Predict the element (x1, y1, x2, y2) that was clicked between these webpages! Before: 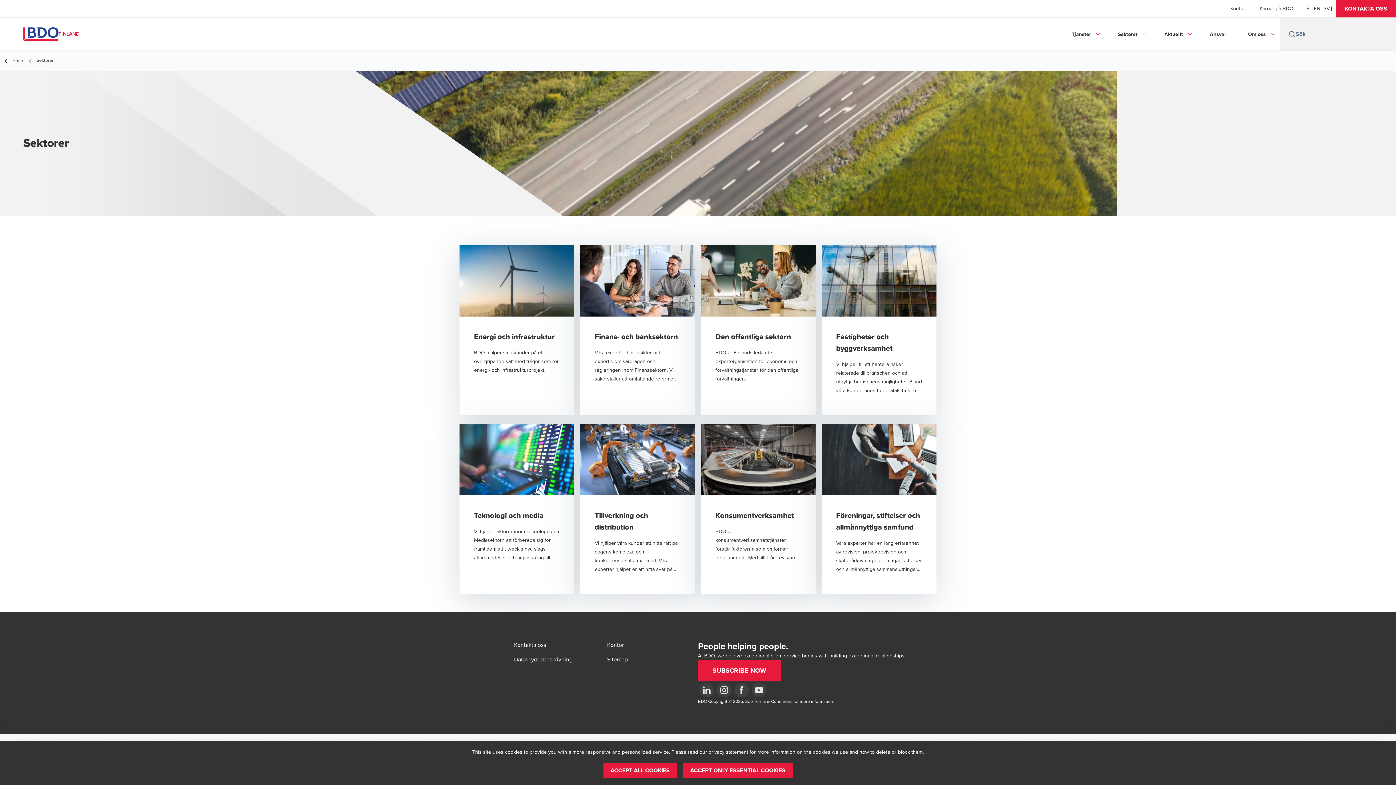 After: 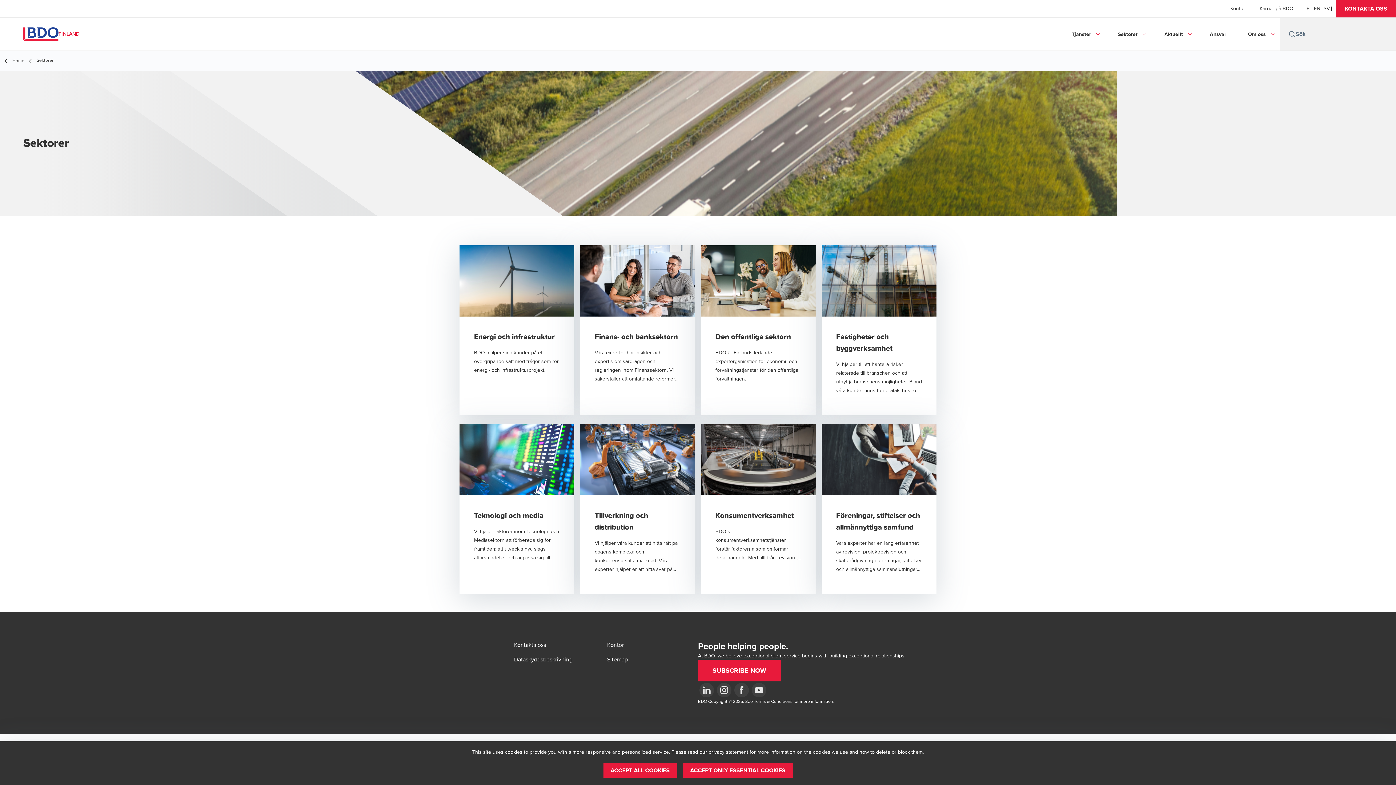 Action: bbox: (1324, 6, 1330, 10) label: Swedish